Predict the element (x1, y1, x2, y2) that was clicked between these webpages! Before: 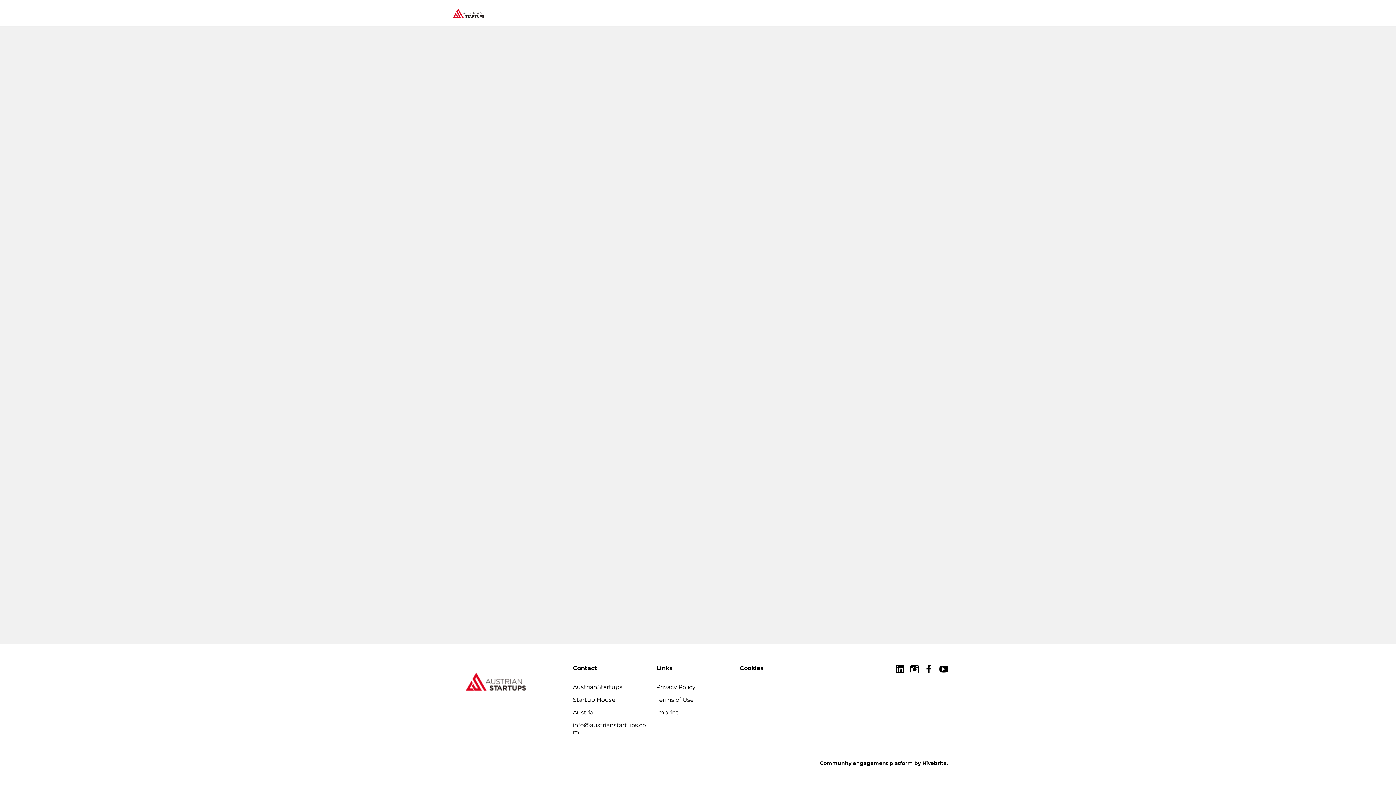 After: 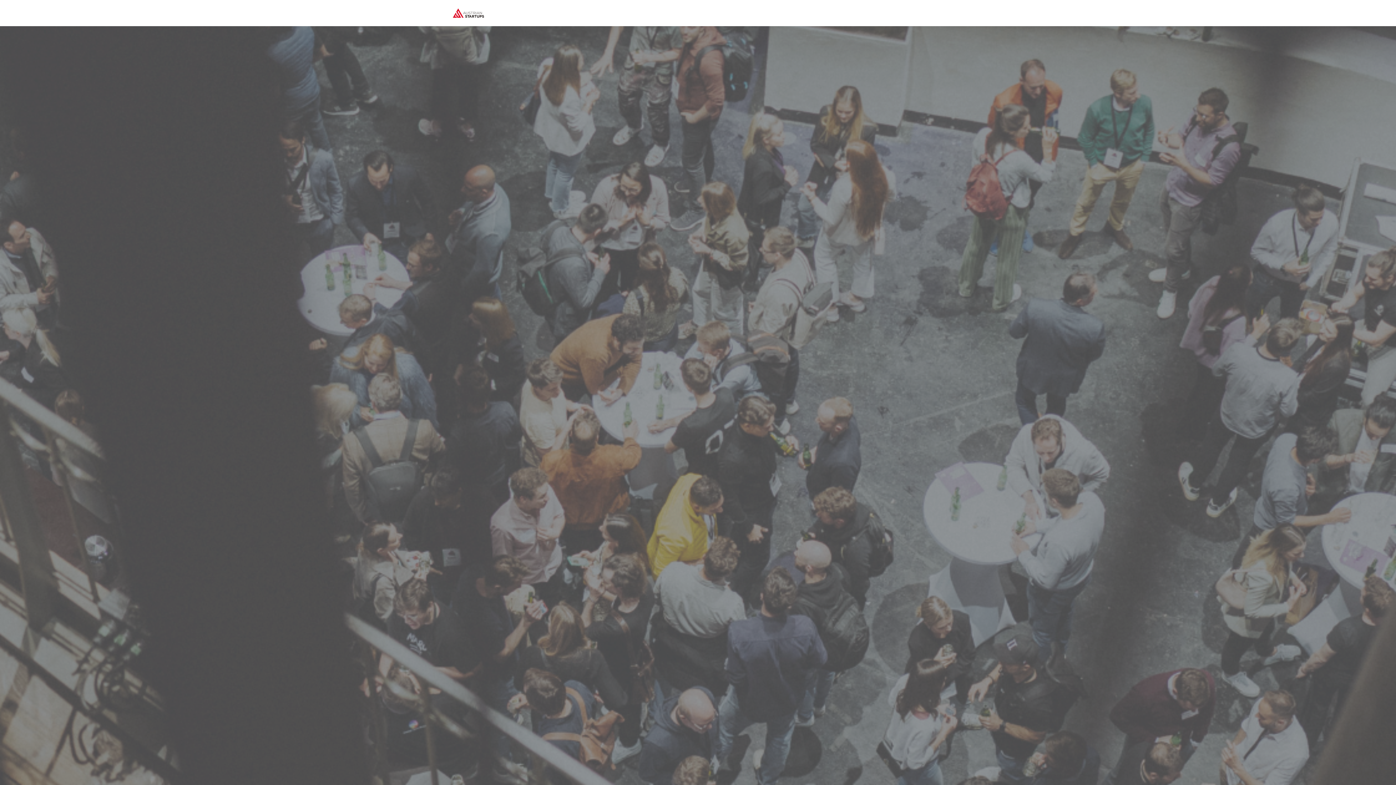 Action: bbox: (929, 0, 946, 26) label: Login